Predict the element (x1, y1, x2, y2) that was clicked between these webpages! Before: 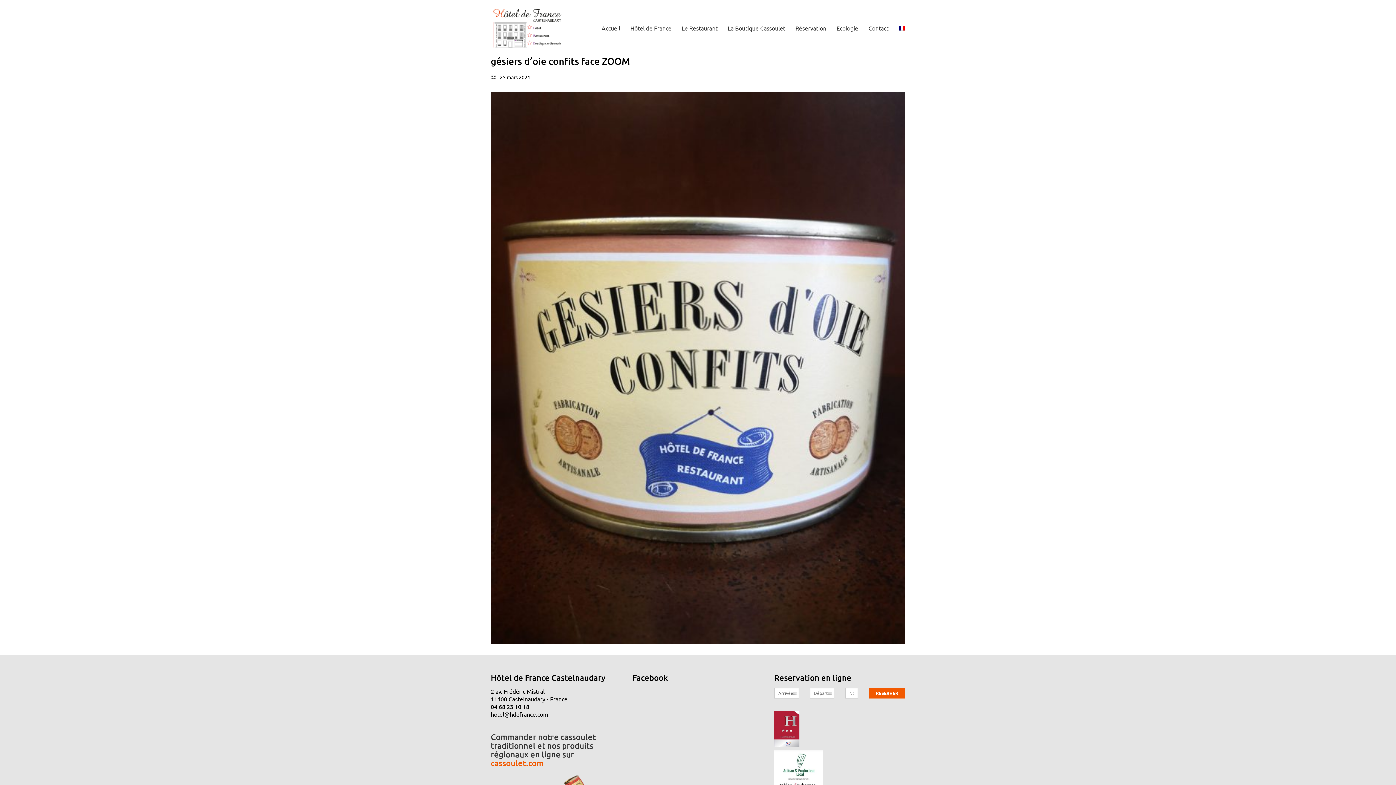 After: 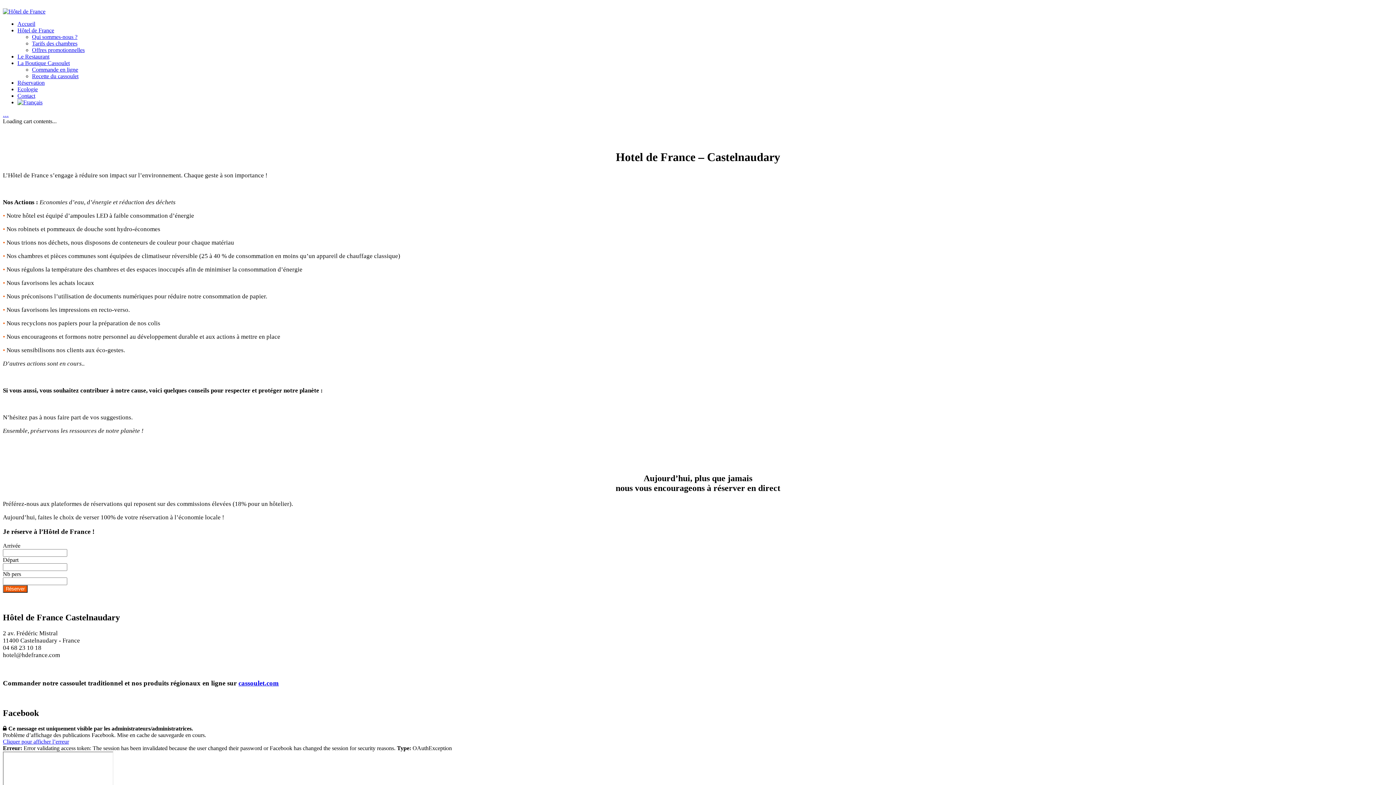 Action: bbox: (836, 24, 858, 31) label: Ecologie